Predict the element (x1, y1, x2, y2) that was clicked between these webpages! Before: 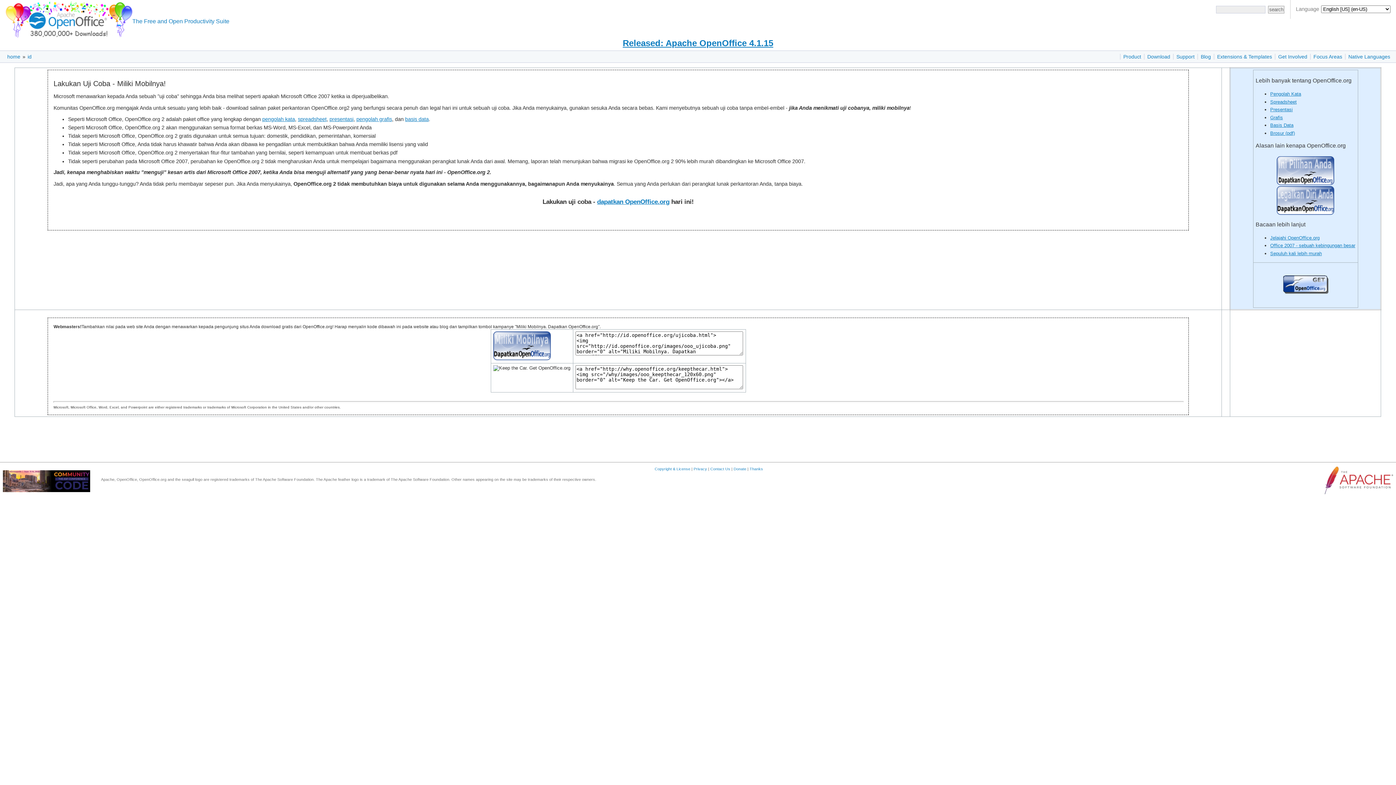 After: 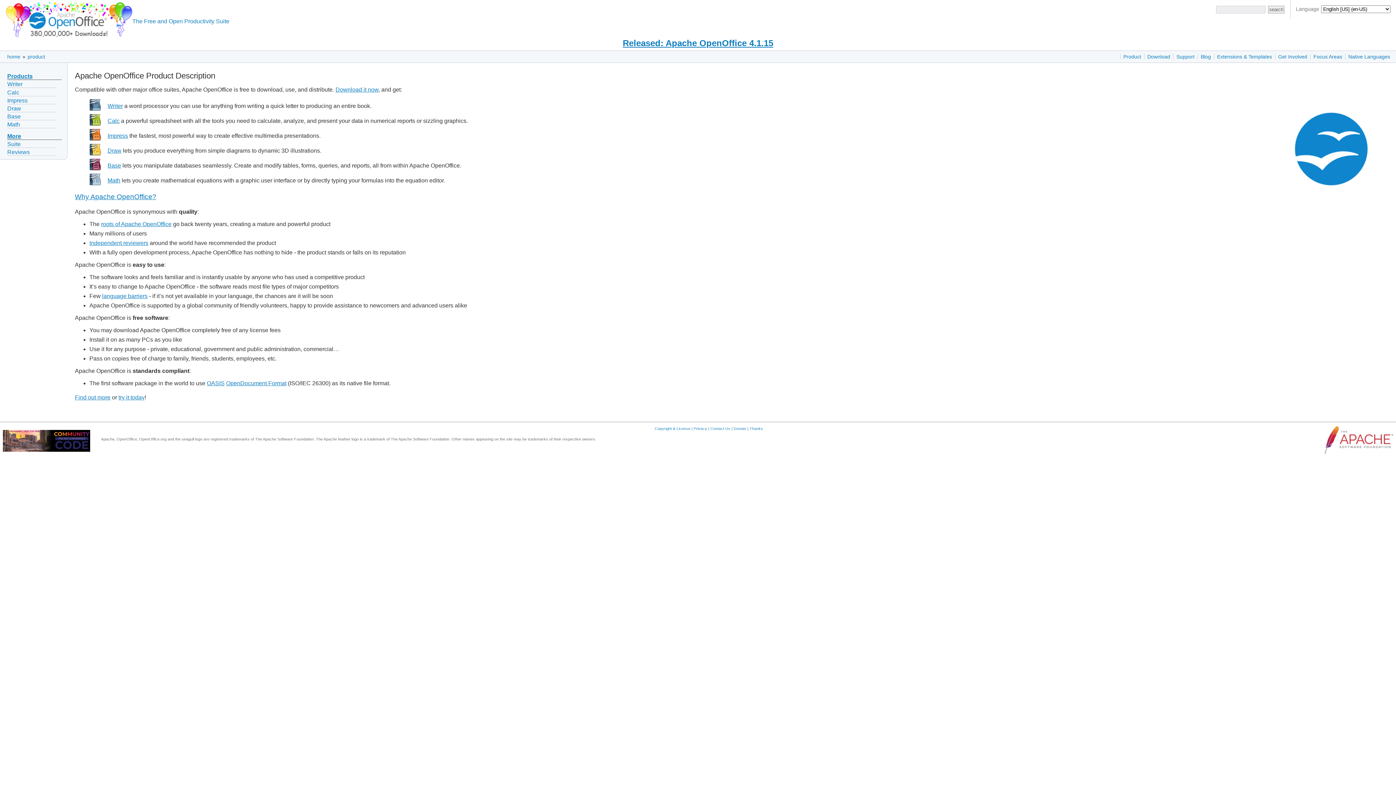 Action: label: Product bbox: (1123, 53, 1141, 59)